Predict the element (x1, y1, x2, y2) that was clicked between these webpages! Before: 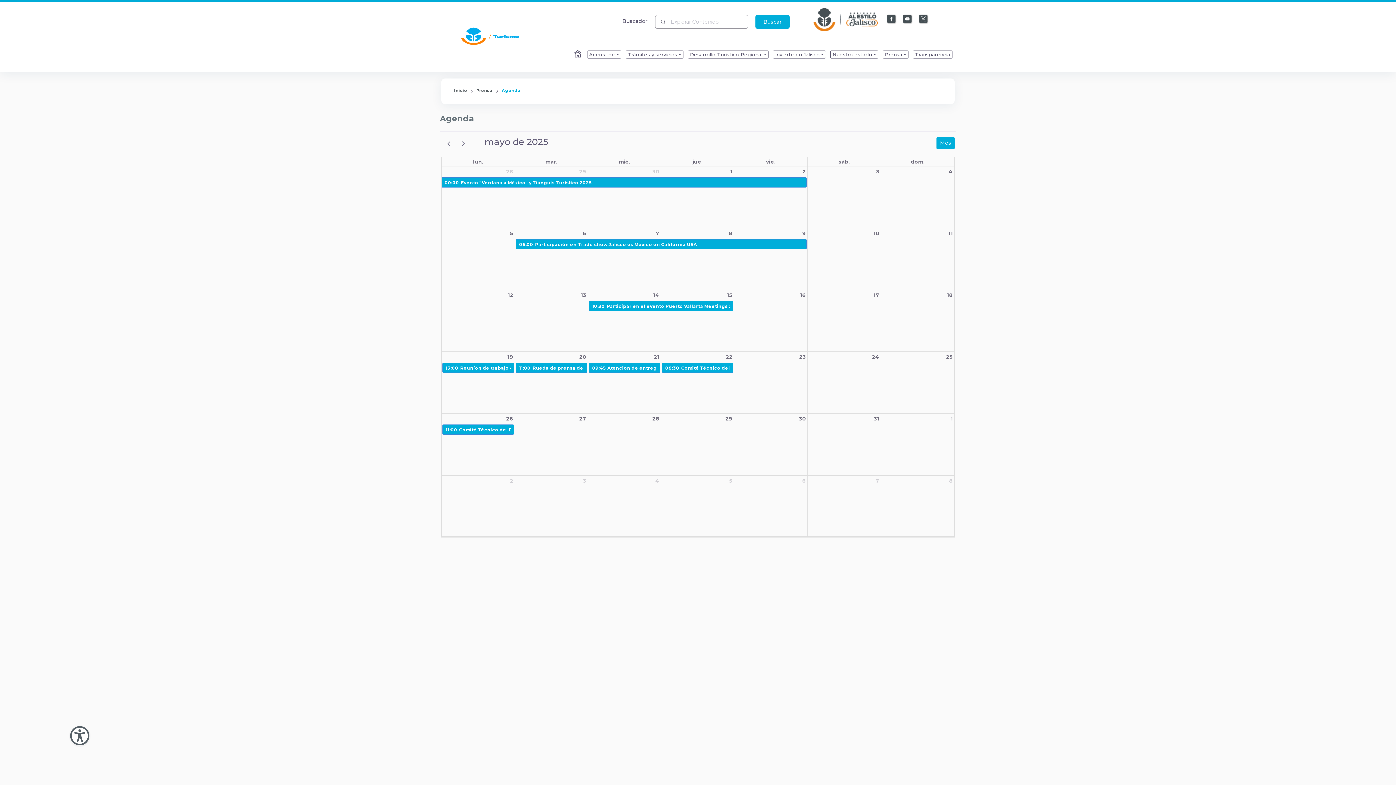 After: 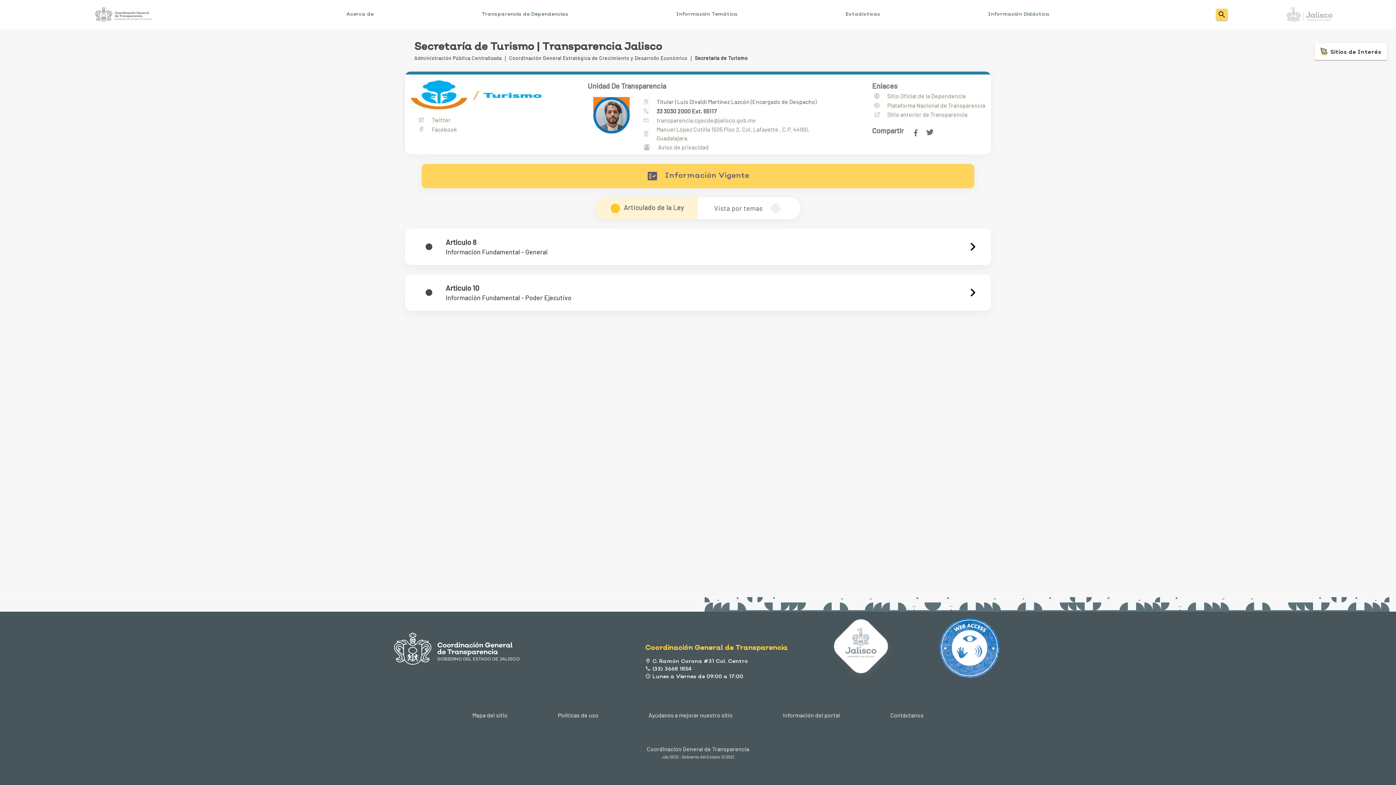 Action: label: Enlace que redirige a la página de Transparencia bbox: (913, 50, 952, 58)